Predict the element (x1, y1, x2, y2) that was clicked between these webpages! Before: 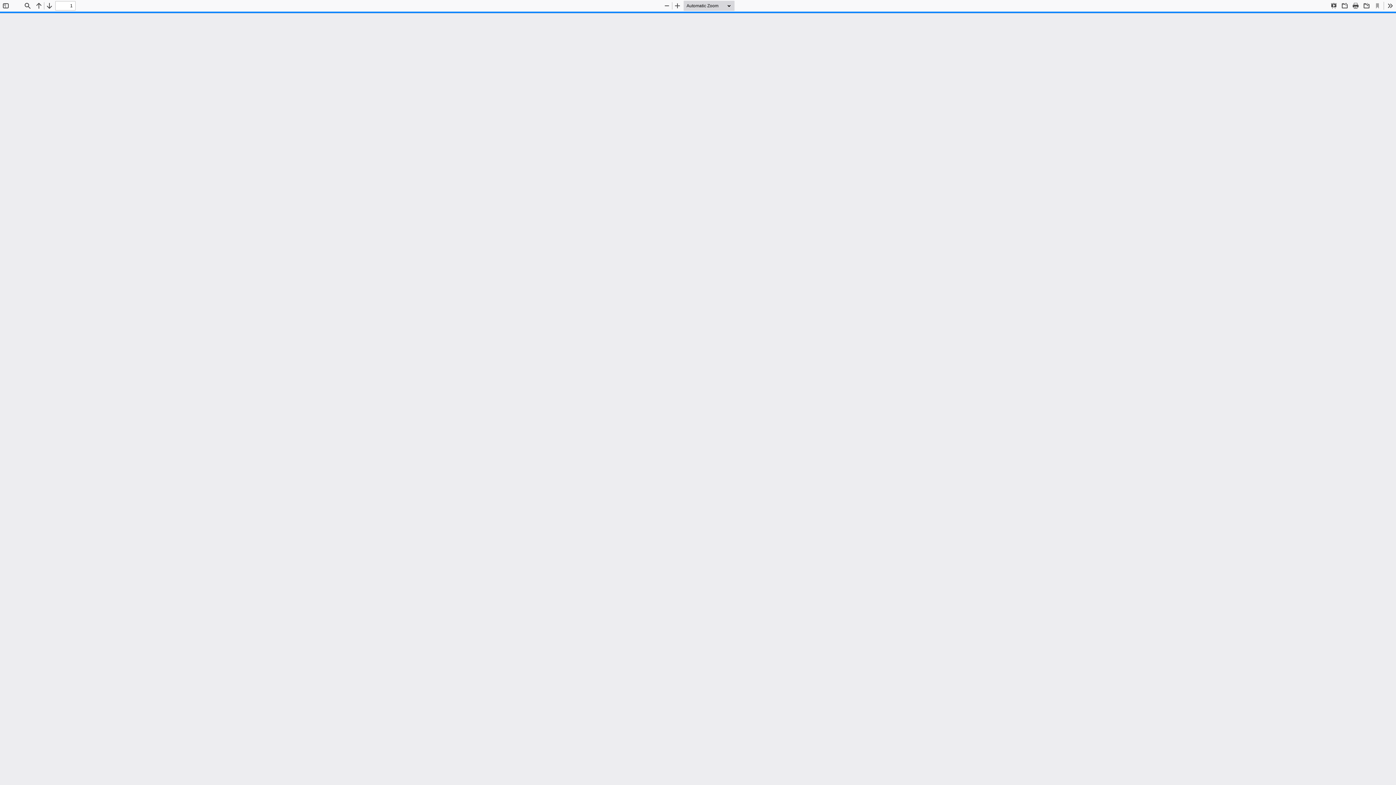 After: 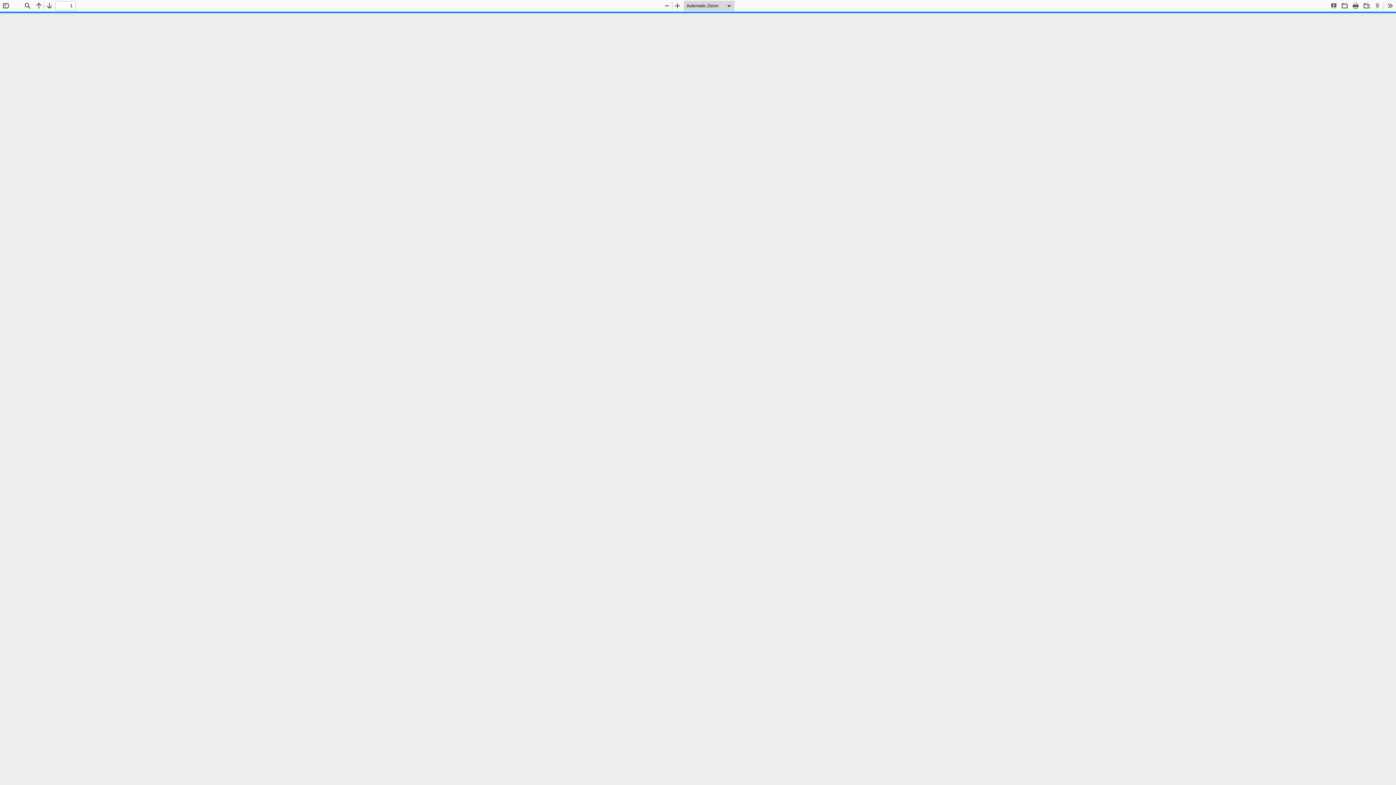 Action: bbox: (662, 0, 672, 10) label: Zoom Out